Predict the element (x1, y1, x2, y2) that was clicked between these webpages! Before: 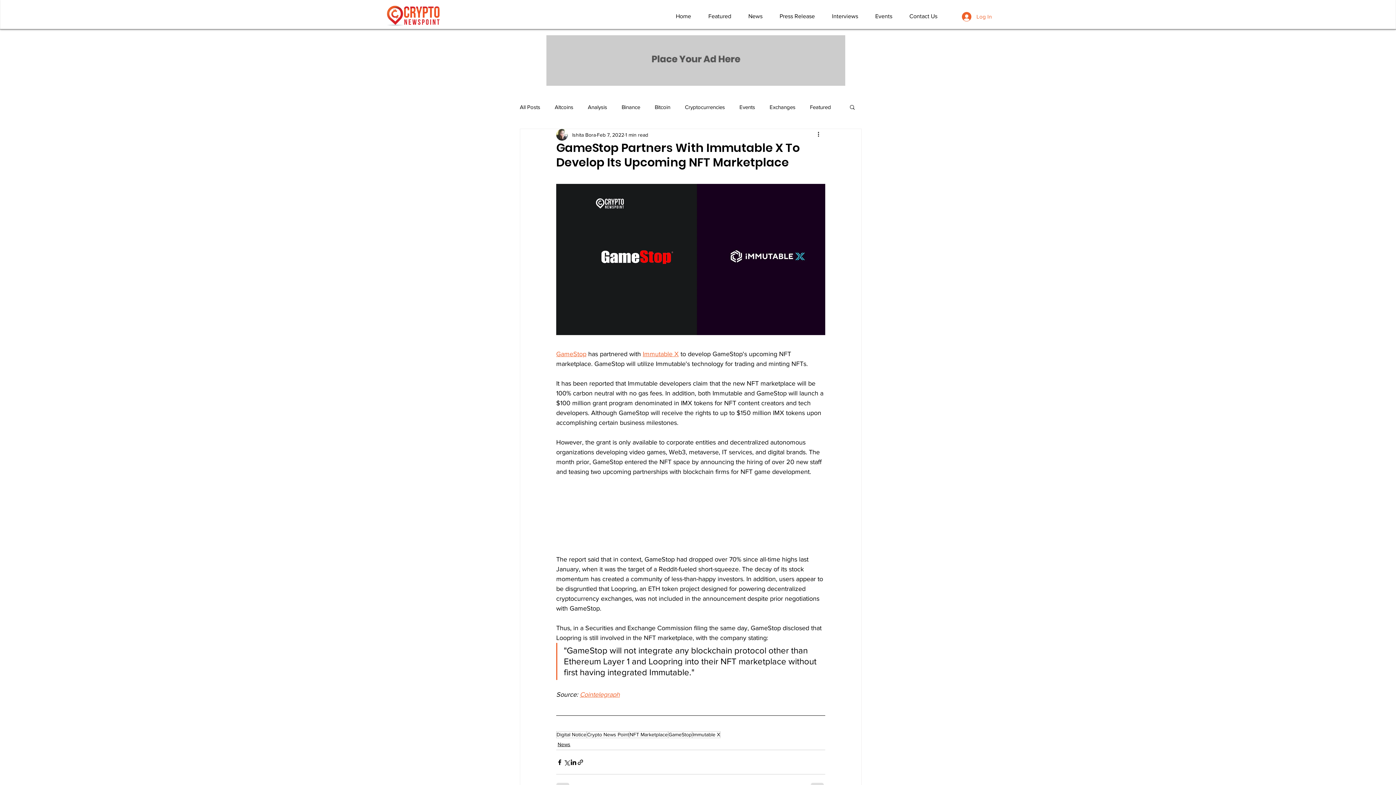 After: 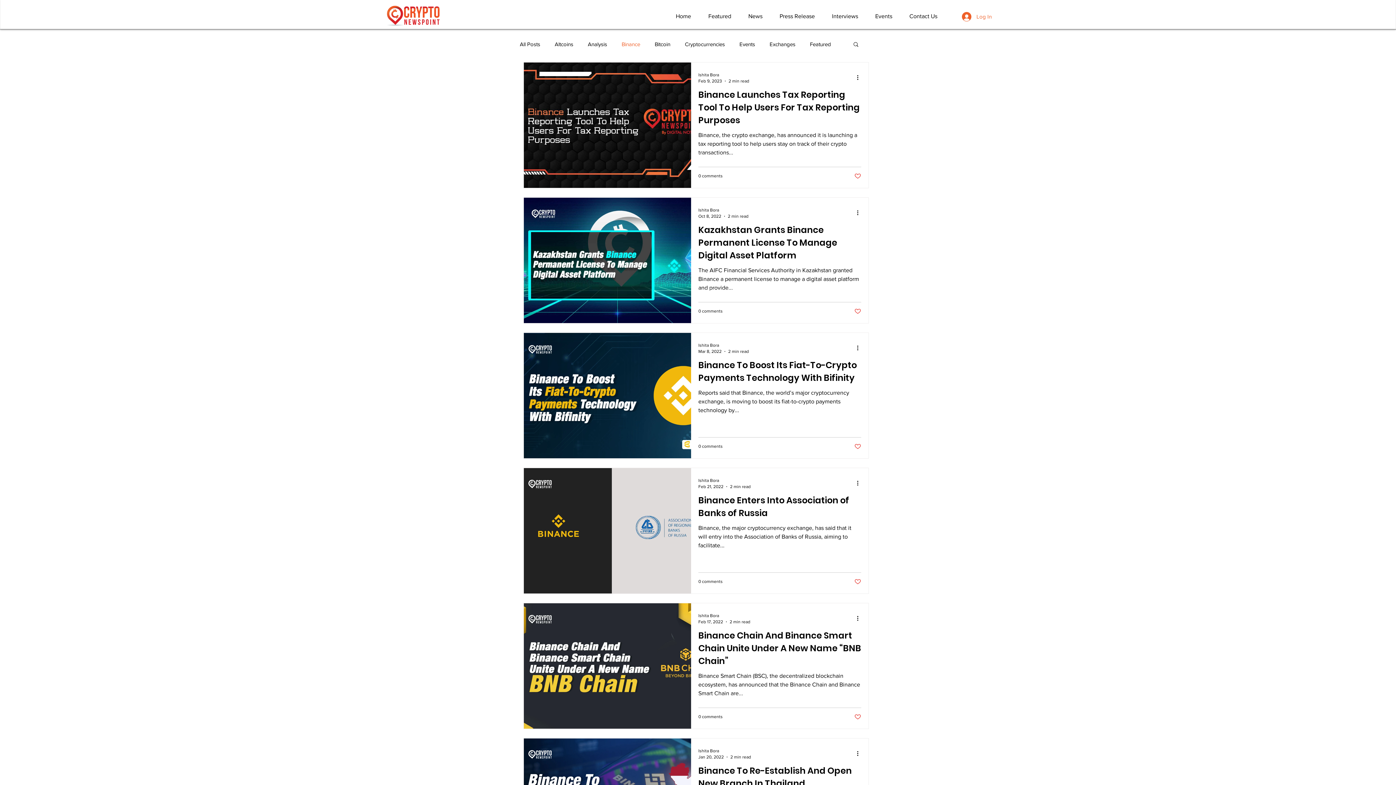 Action: label: Binance bbox: (621, 103, 640, 110)